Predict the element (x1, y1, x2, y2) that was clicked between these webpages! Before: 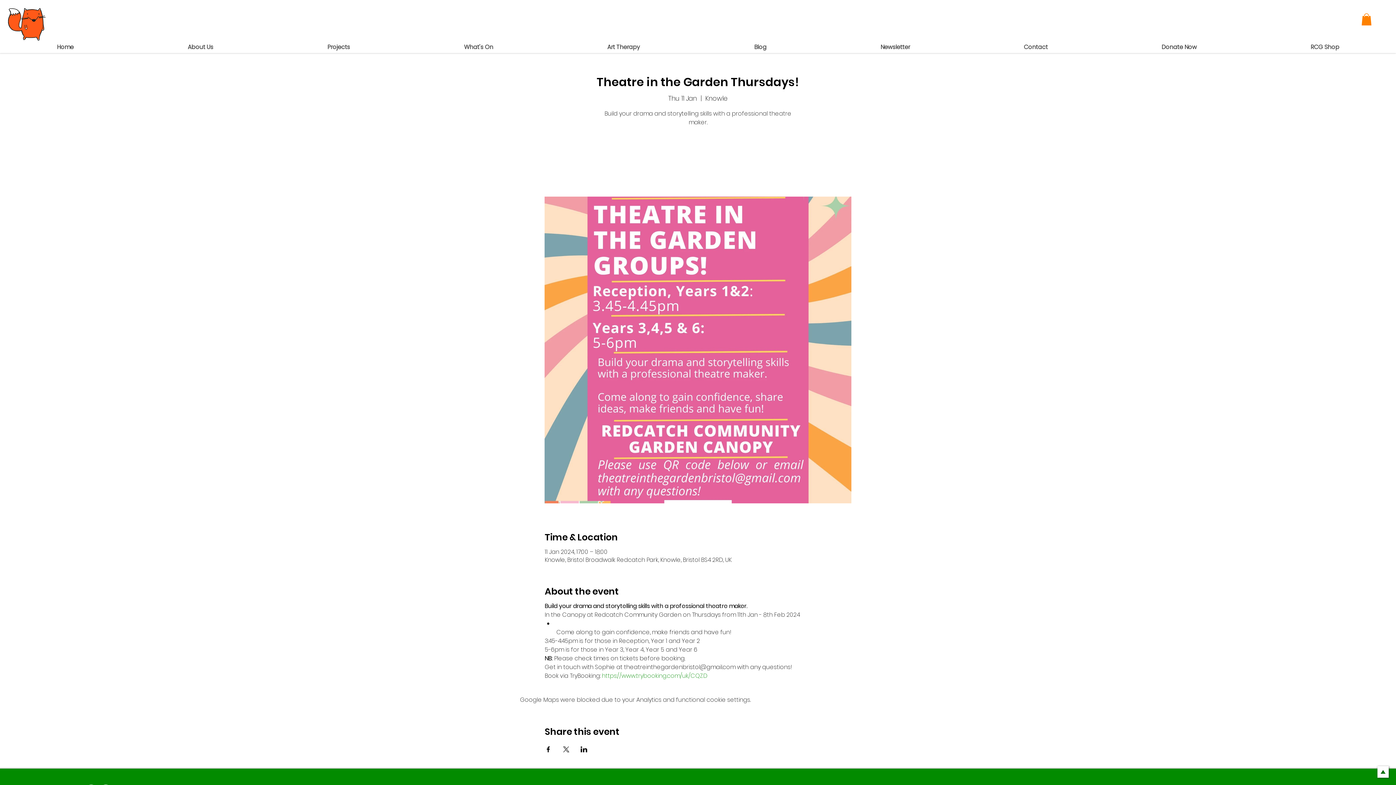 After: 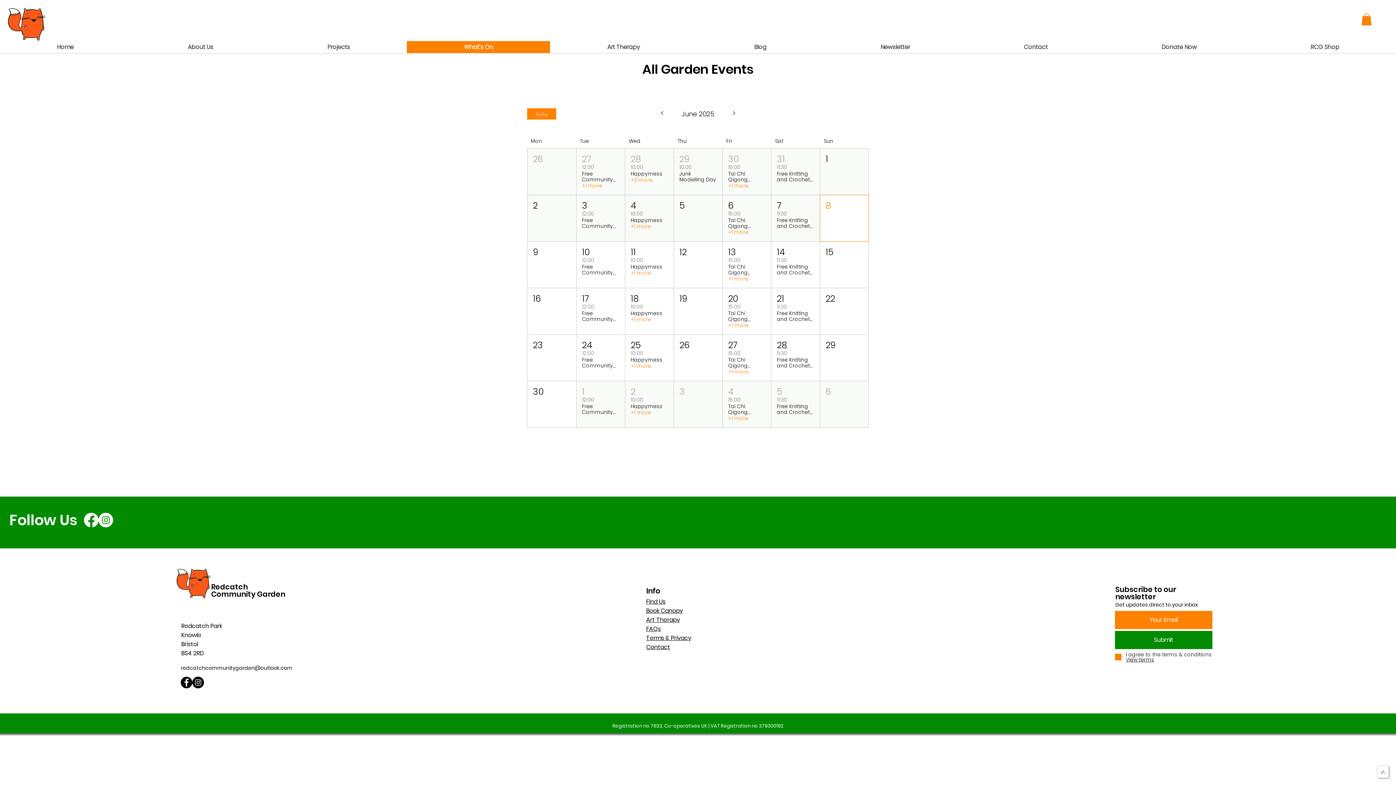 Action: bbox: (406, 41, 550, 53) label: What's On